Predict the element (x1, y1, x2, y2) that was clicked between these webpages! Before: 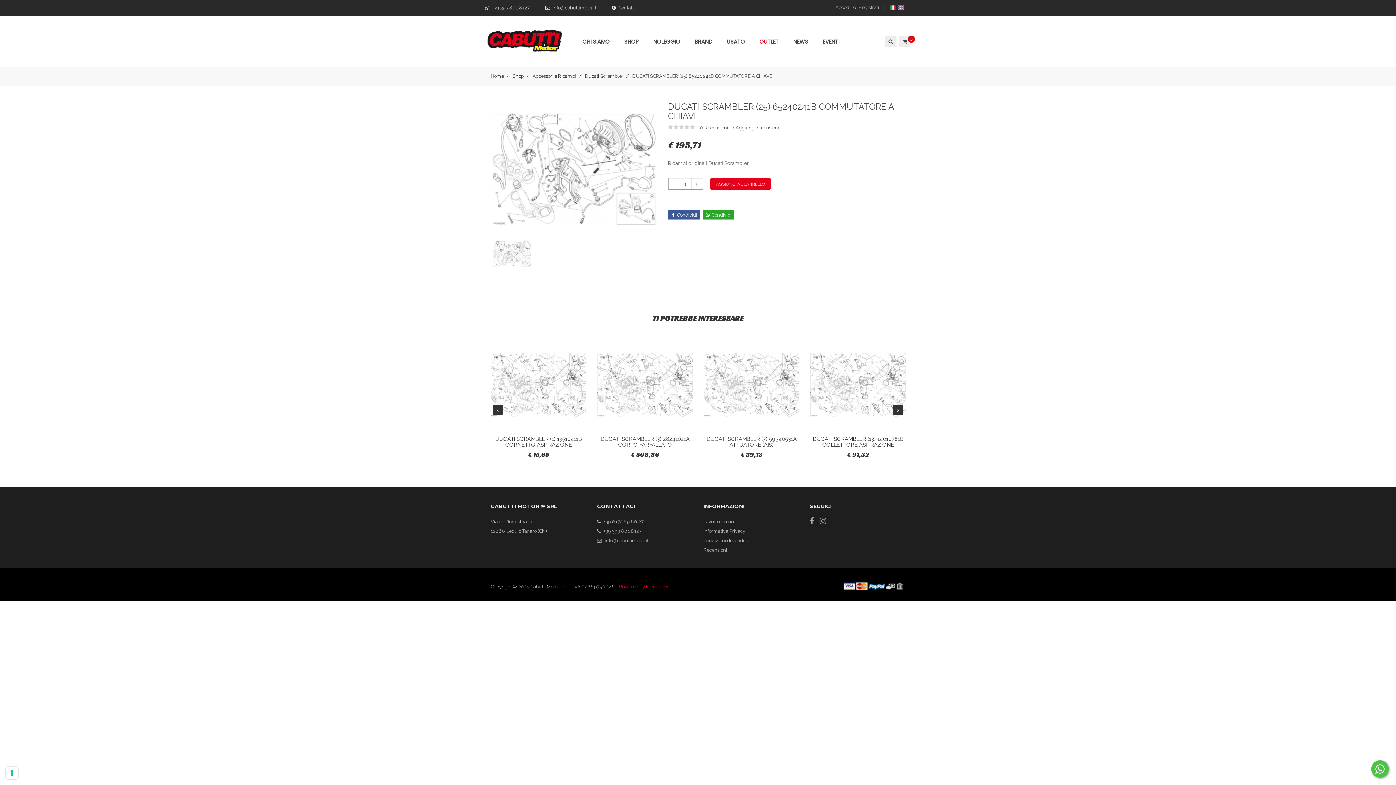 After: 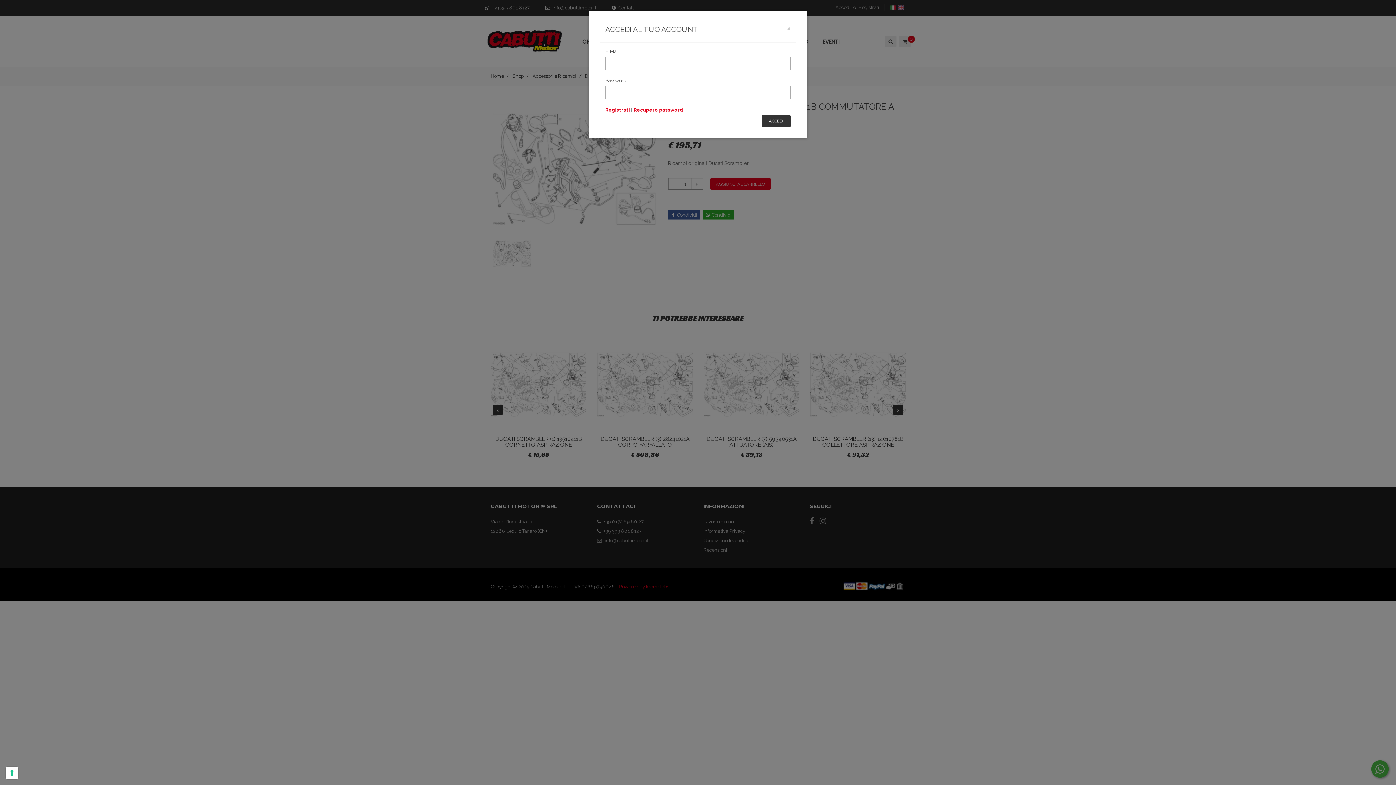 Action: label: Accedi bbox: (829, 4, 852, 10)